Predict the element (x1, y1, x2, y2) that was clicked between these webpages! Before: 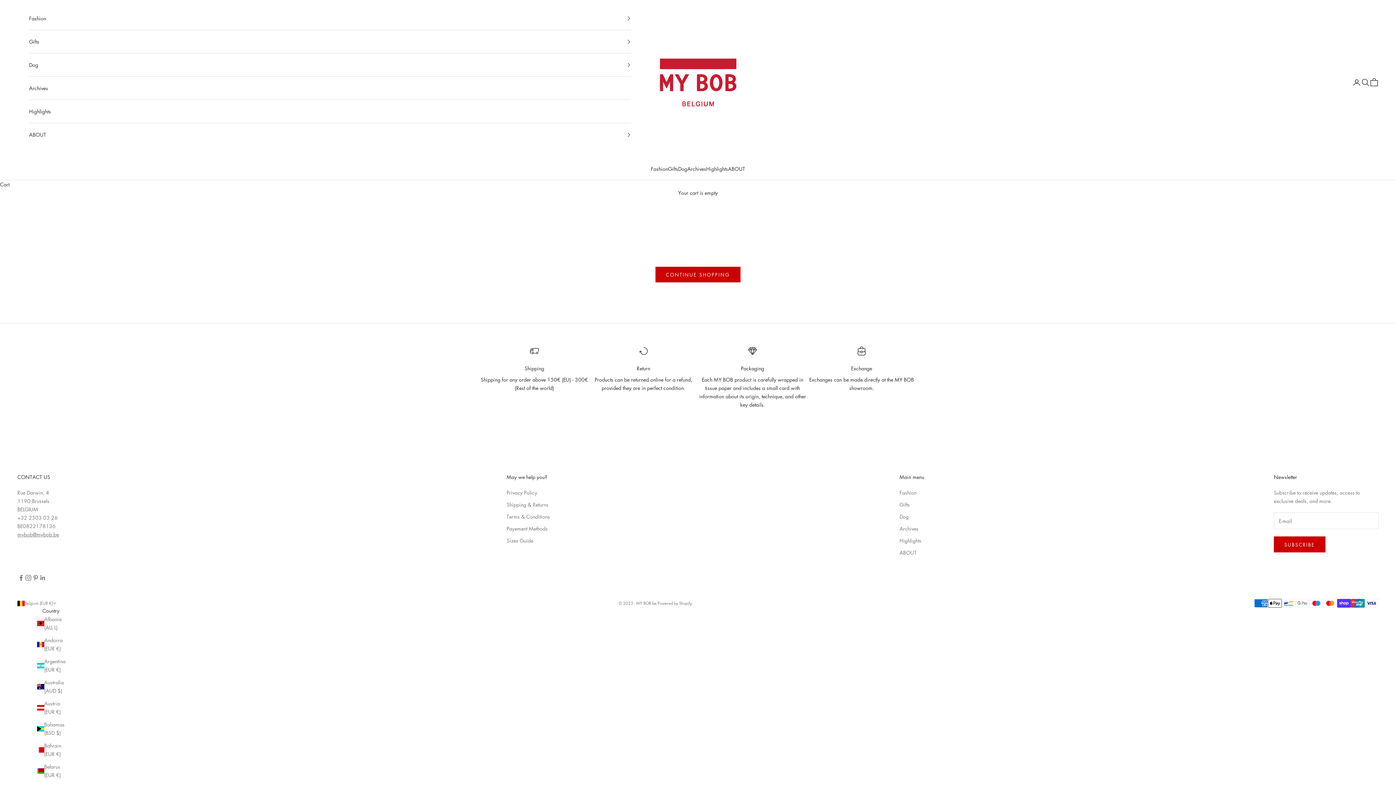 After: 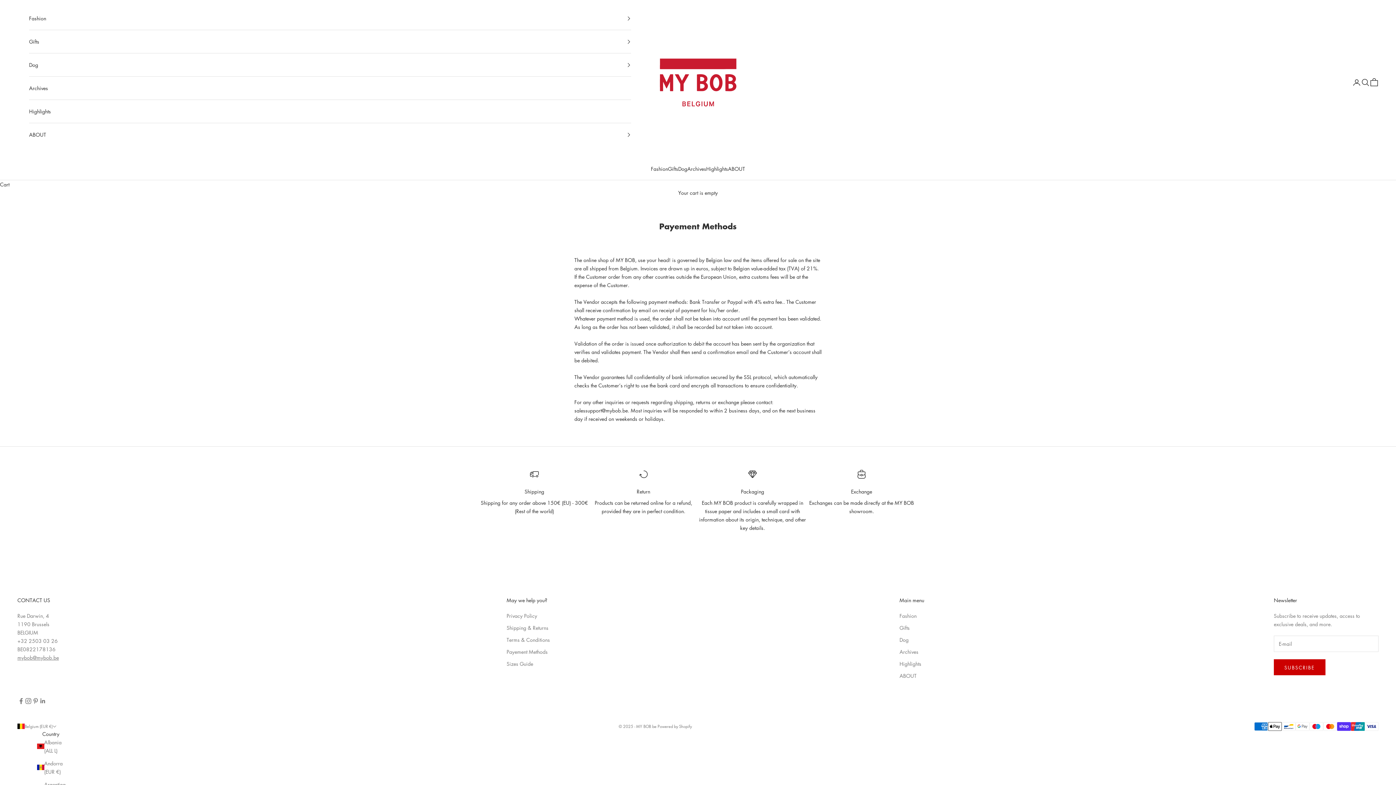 Action: bbox: (506, 525, 547, 532) label: Payement Methods